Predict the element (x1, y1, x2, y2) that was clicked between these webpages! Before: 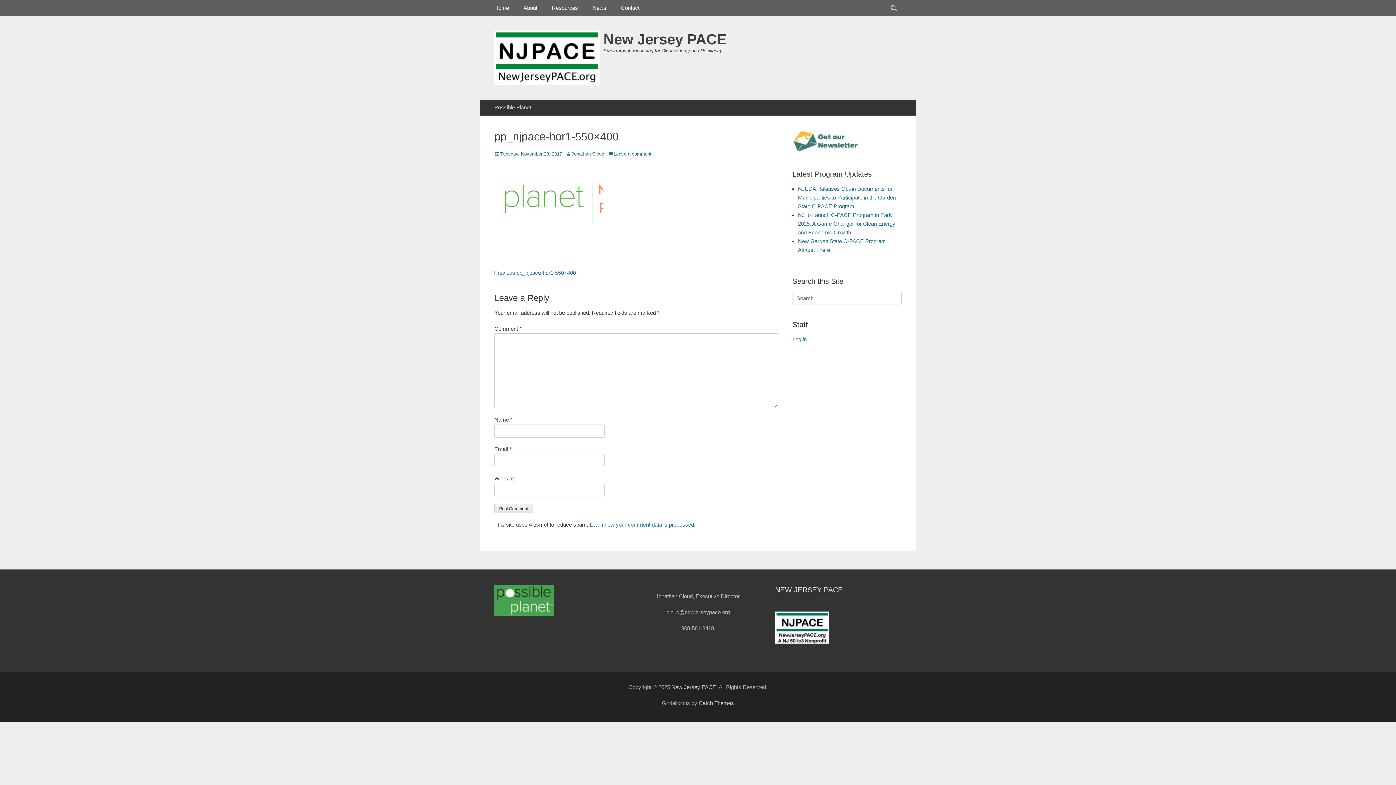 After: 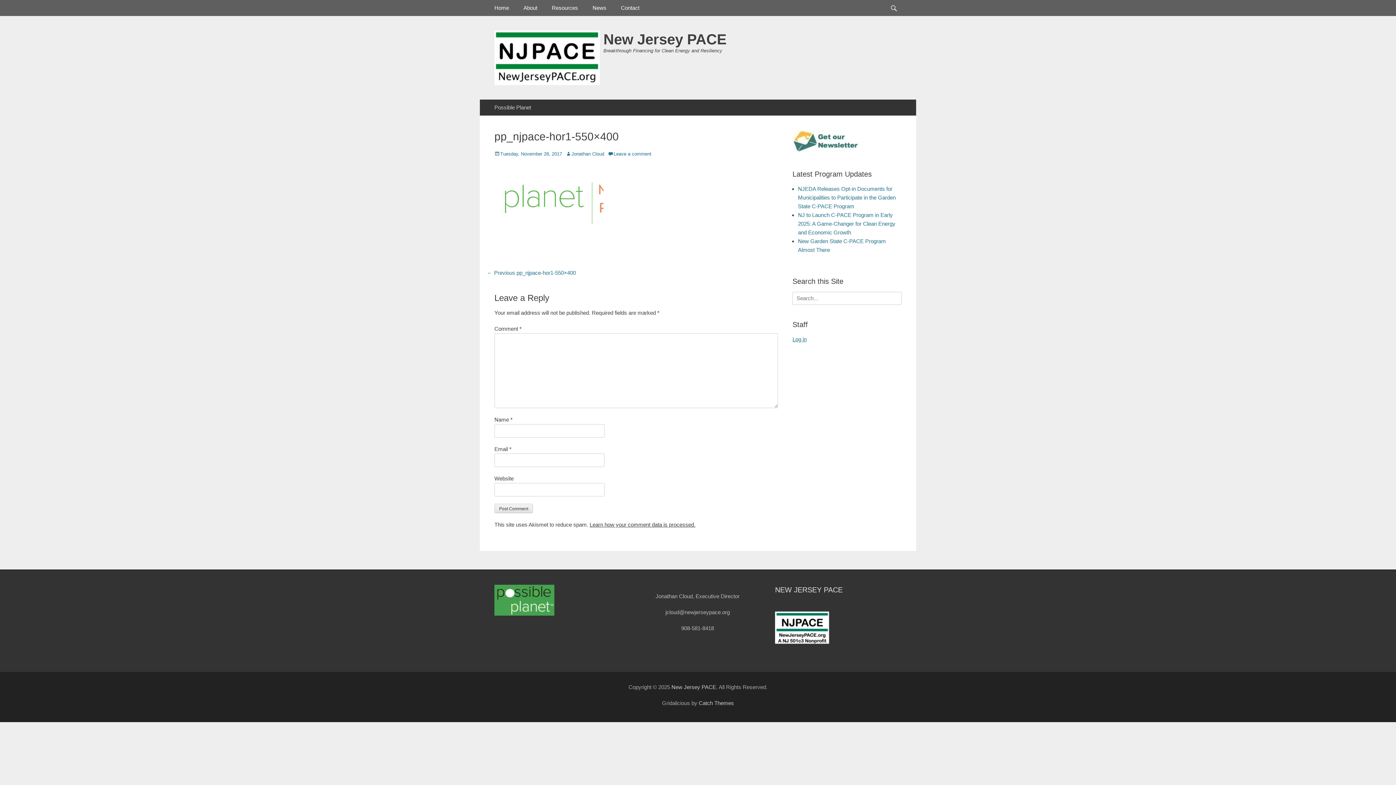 Action: label: Learn how your comment data is processed. bbox: (589, 521, 695, 527)